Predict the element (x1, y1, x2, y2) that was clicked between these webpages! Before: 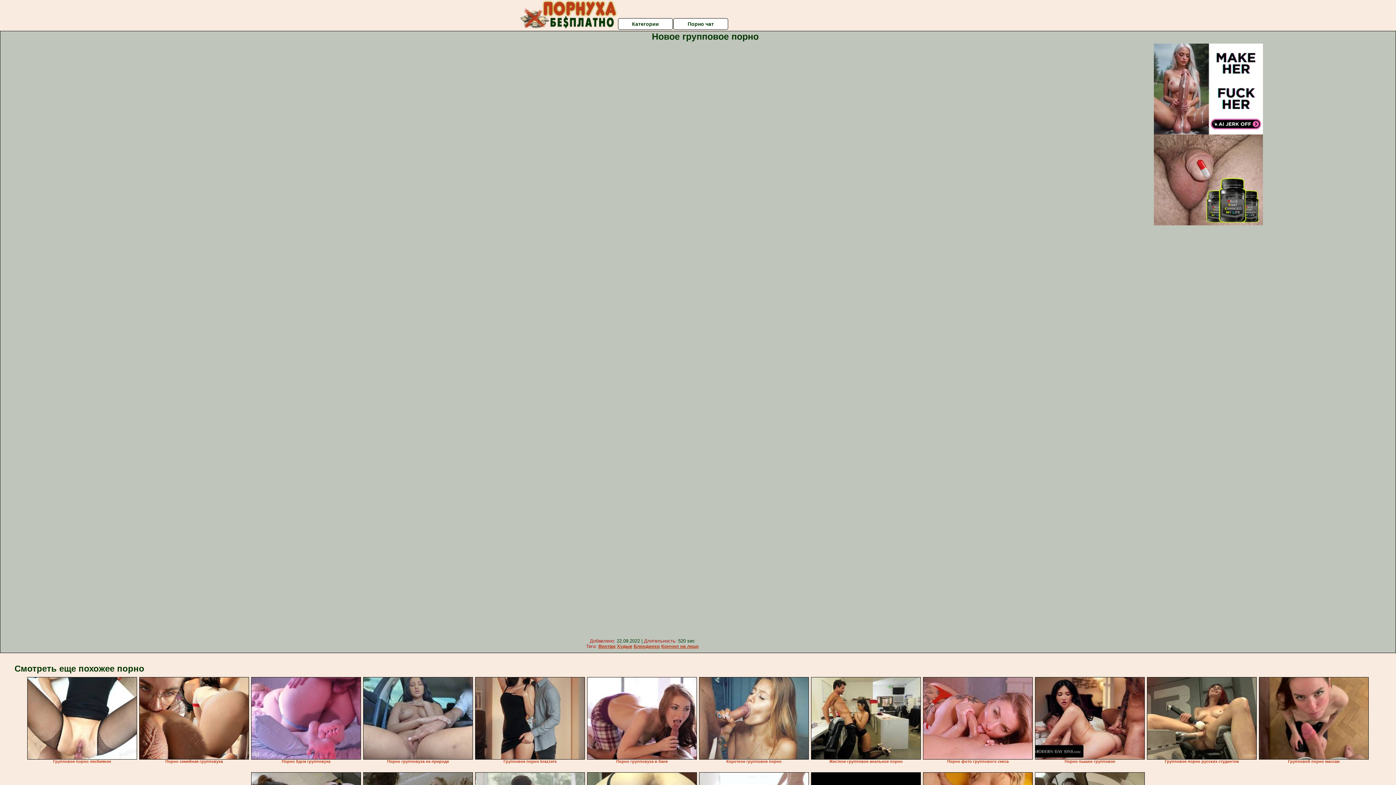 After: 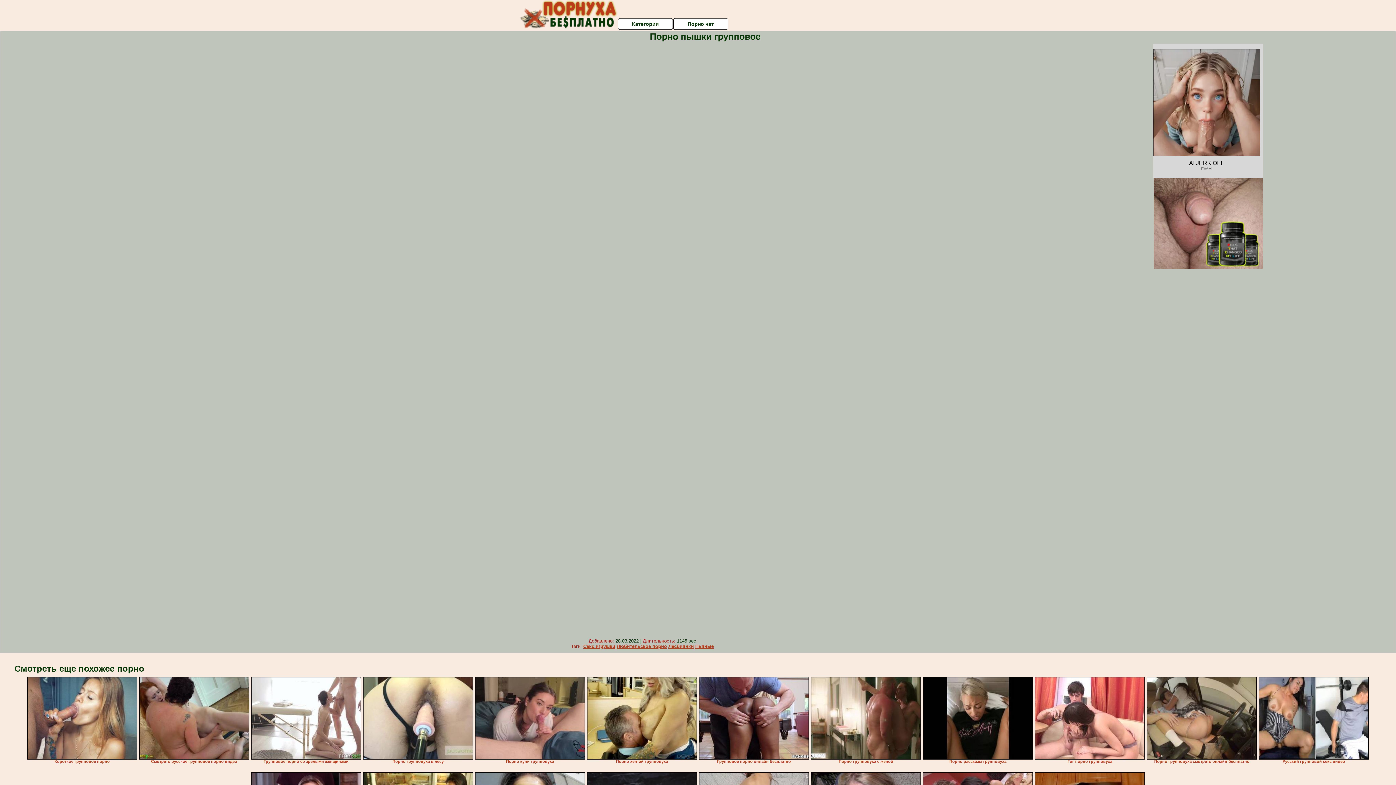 Action: bbox: (1035, 677, 1145, 760)